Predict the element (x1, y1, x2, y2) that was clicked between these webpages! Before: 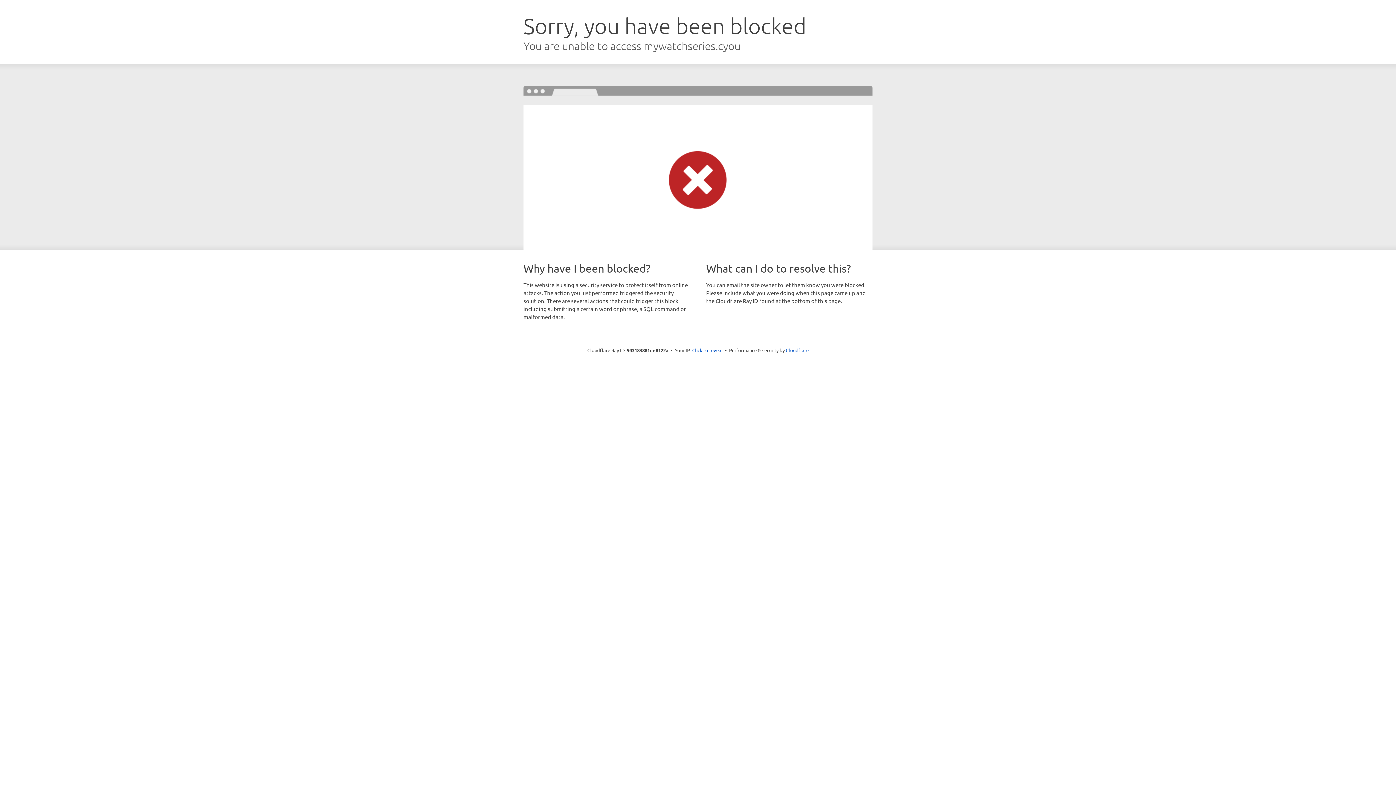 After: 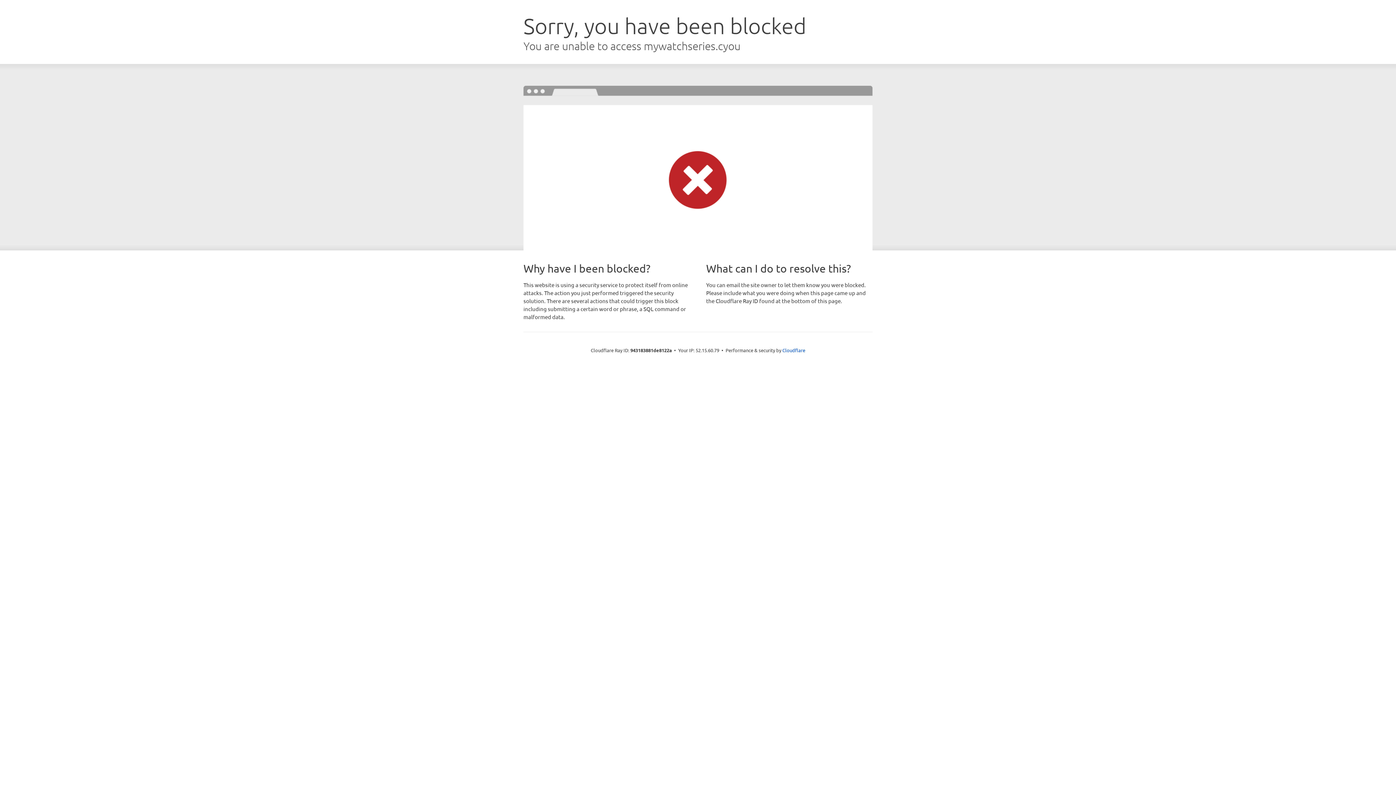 Action: bbox: (692, 346, 722, 353) label: Click to reveal